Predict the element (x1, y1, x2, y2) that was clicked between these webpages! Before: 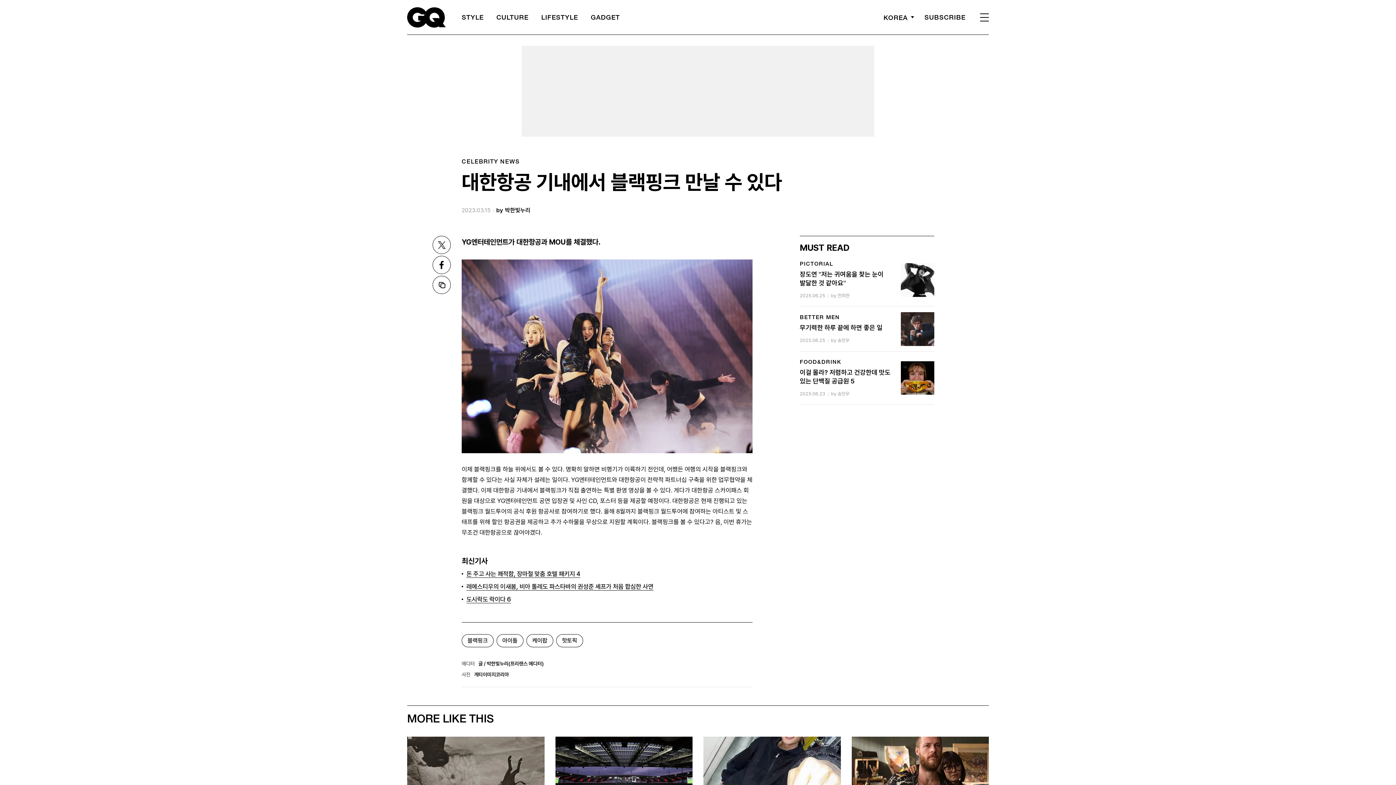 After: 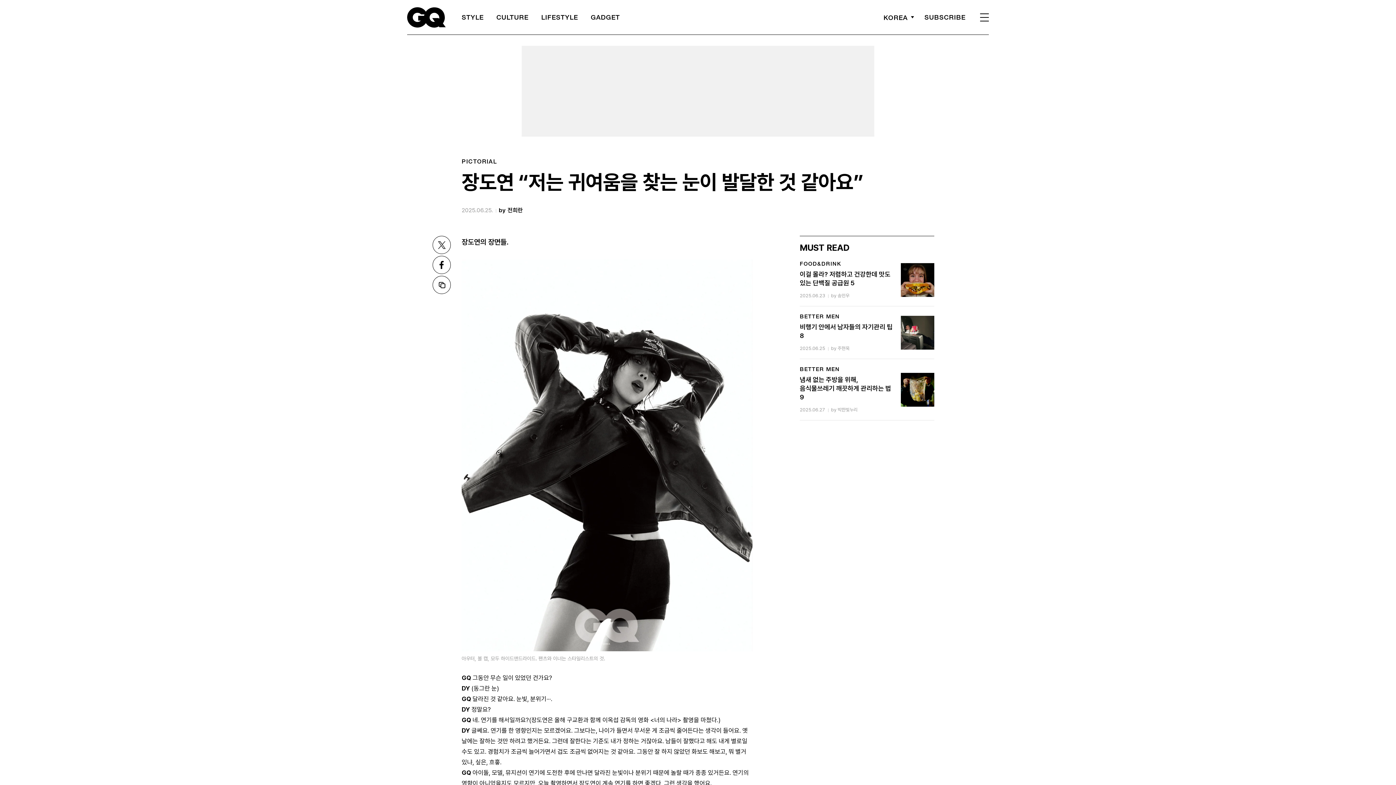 Action: bbox: (800, 259, 934, 300) label: PICTORIAL

장도연 "저는 귀여움을 찾는 눈이 발달한 것 같아요"

2025.06.25
by 전희란